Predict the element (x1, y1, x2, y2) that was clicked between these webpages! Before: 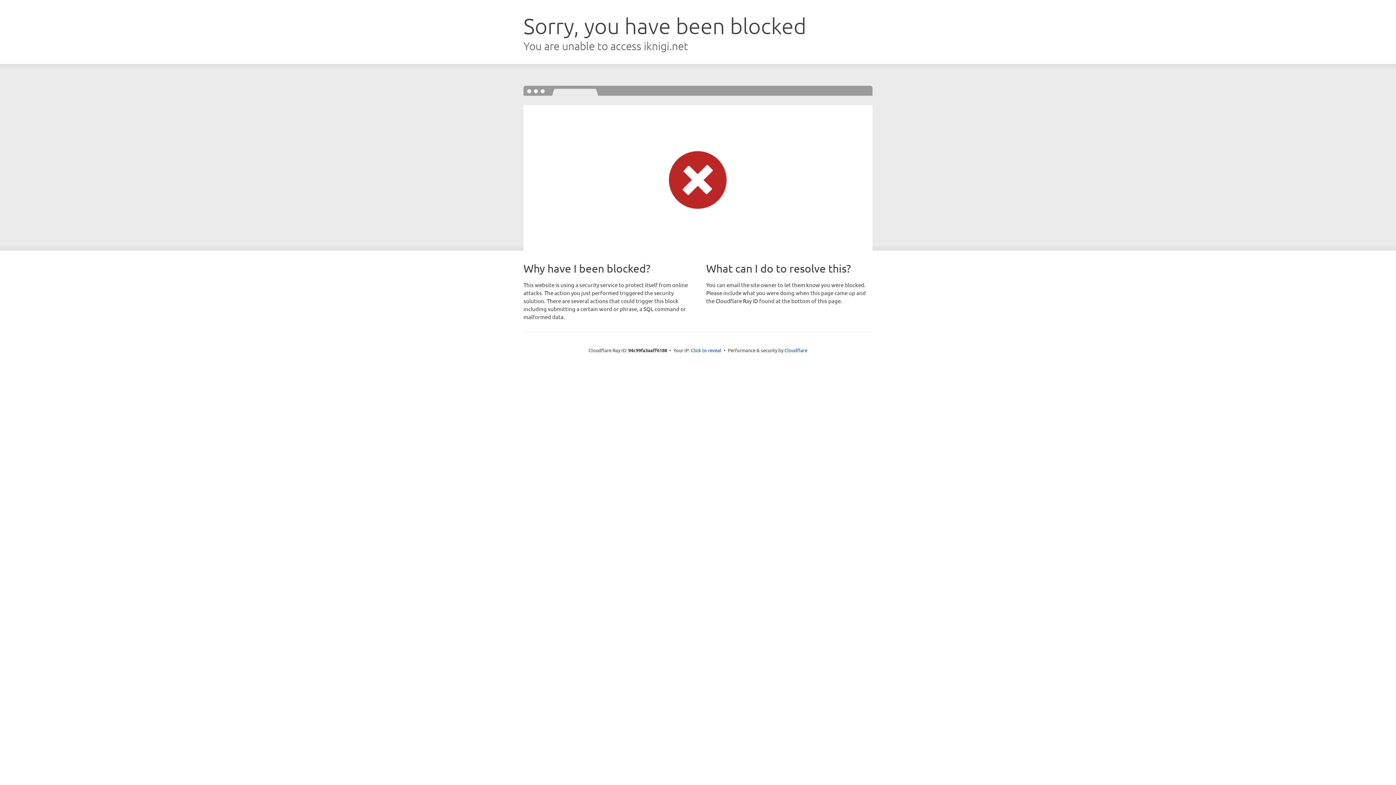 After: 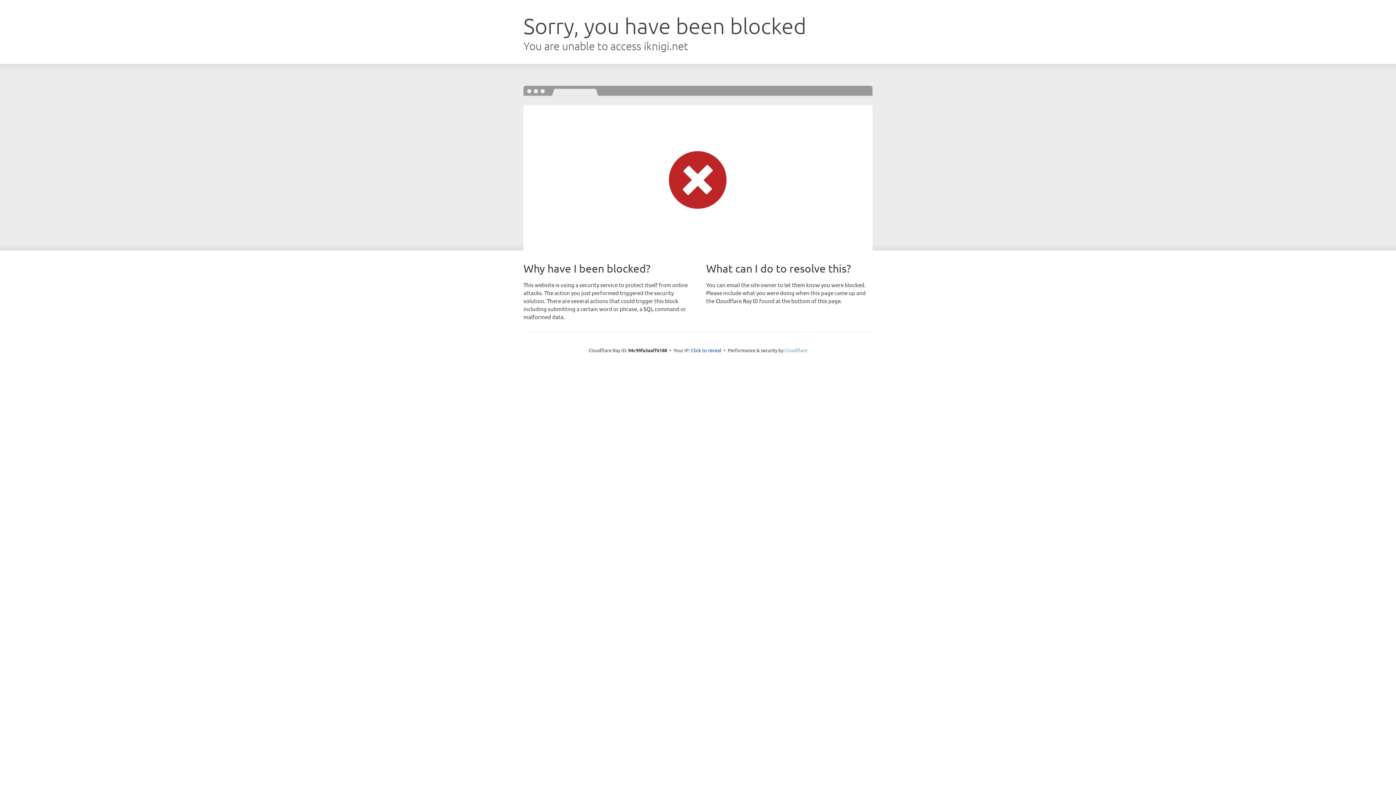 Action: bbox: (784, 347, 807, 353) label: Cloudflare